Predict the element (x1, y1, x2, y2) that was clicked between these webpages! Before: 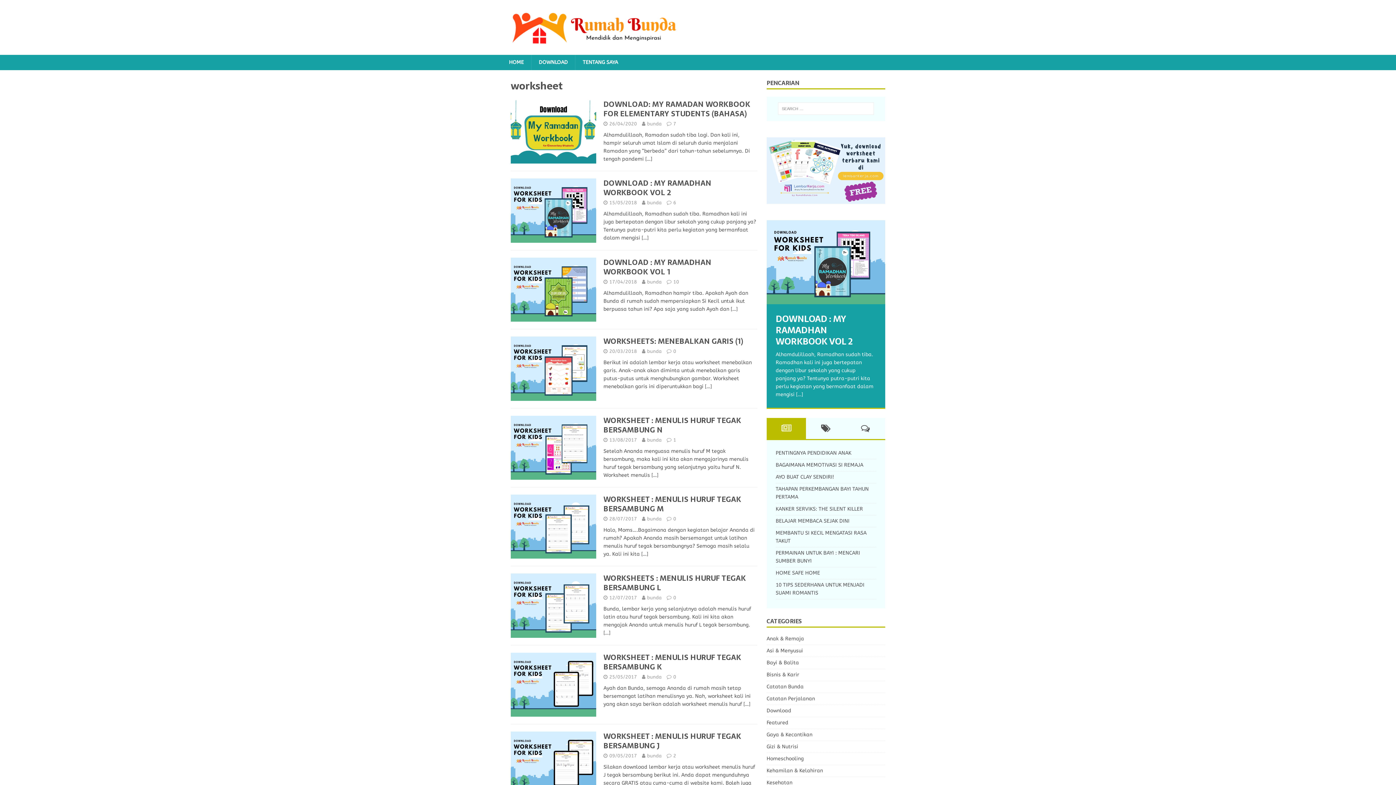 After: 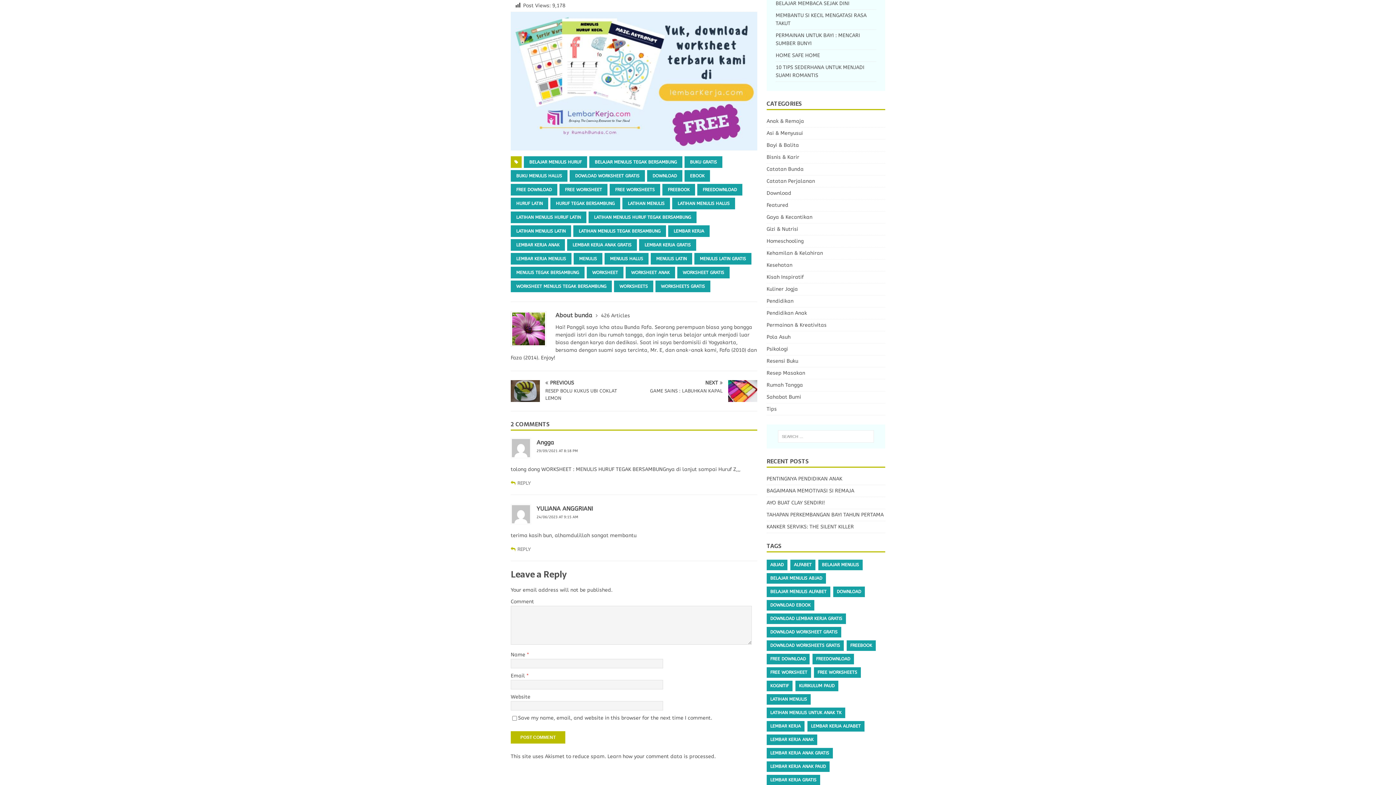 Action: bbox: (673, 753, 676, 759) label: 2